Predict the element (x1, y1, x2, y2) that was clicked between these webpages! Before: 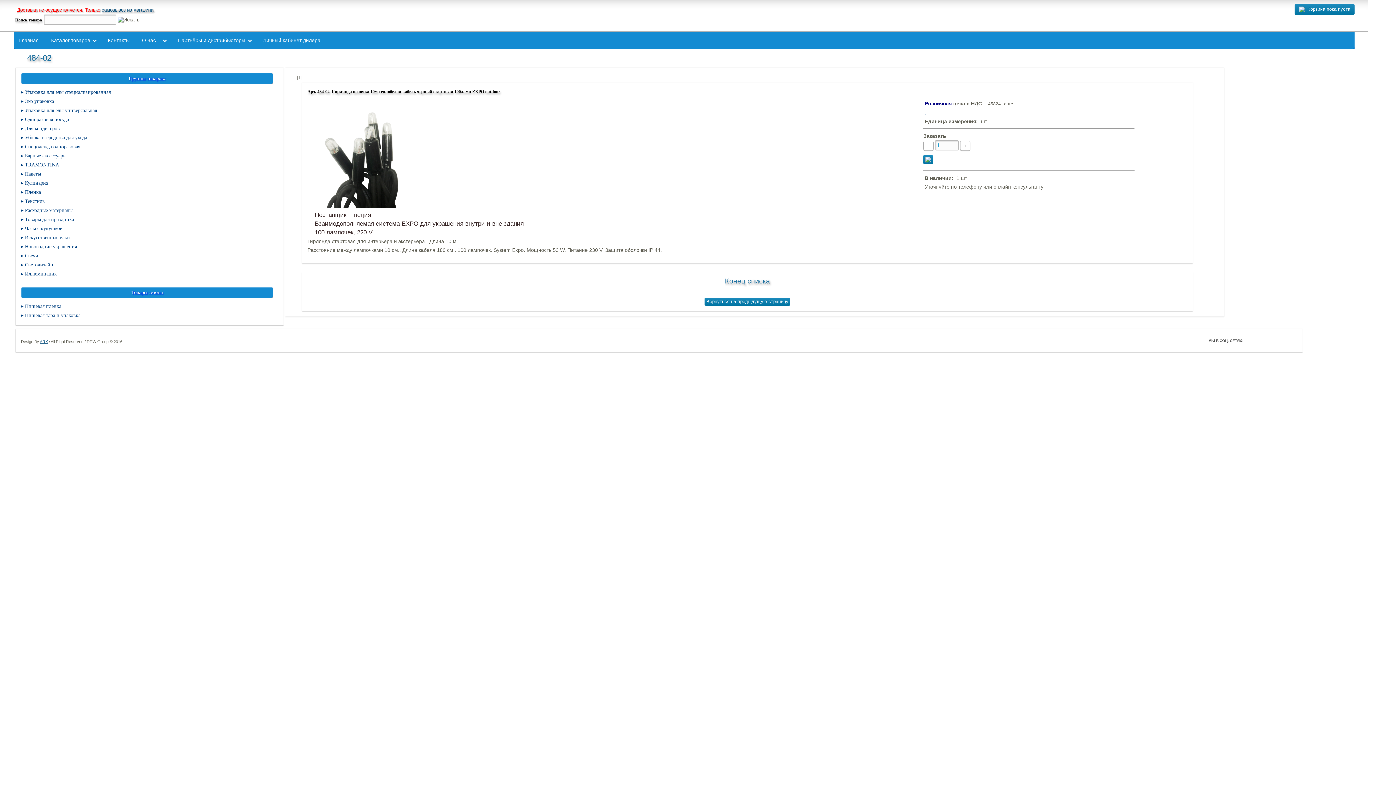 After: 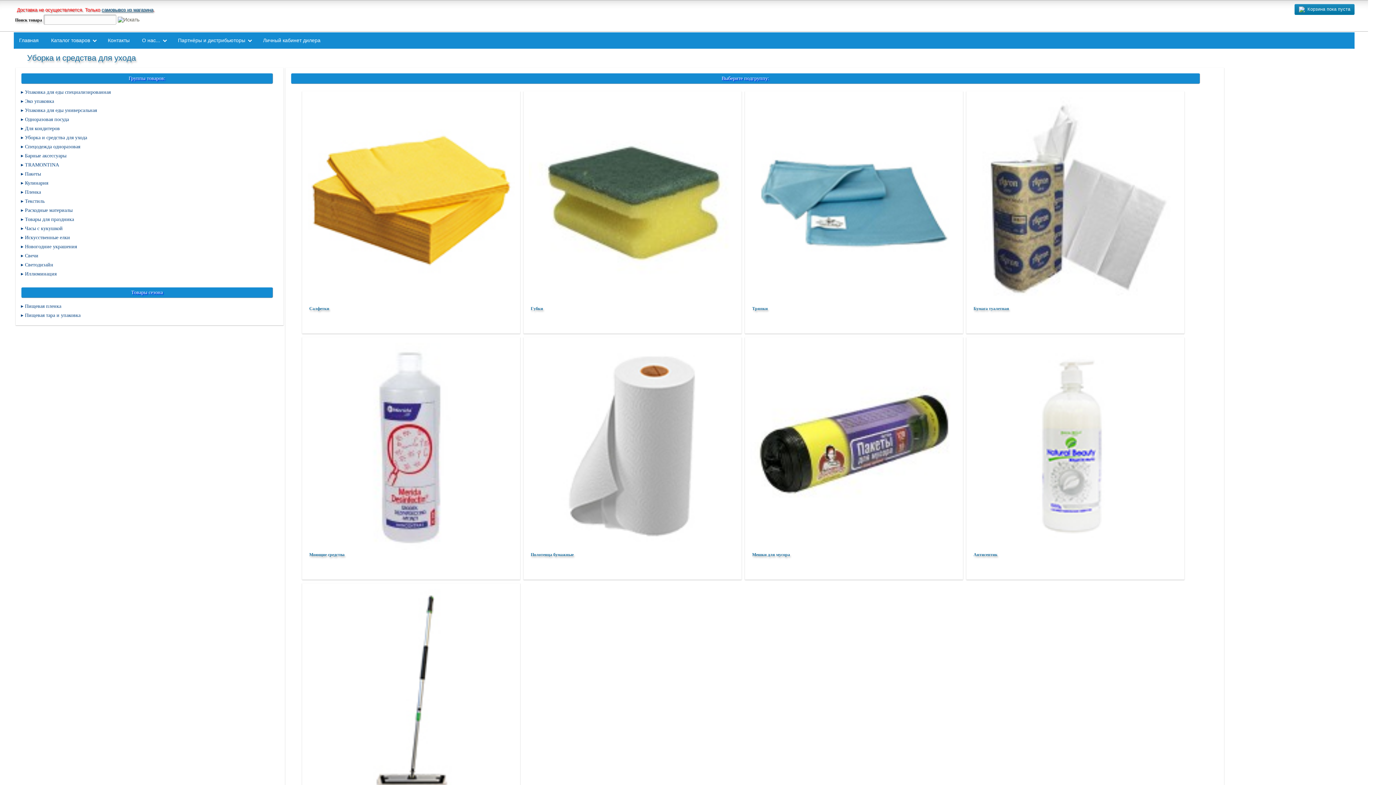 Action: label: Уборка и средства для ухода bbox: (20, 134, 87, 140)